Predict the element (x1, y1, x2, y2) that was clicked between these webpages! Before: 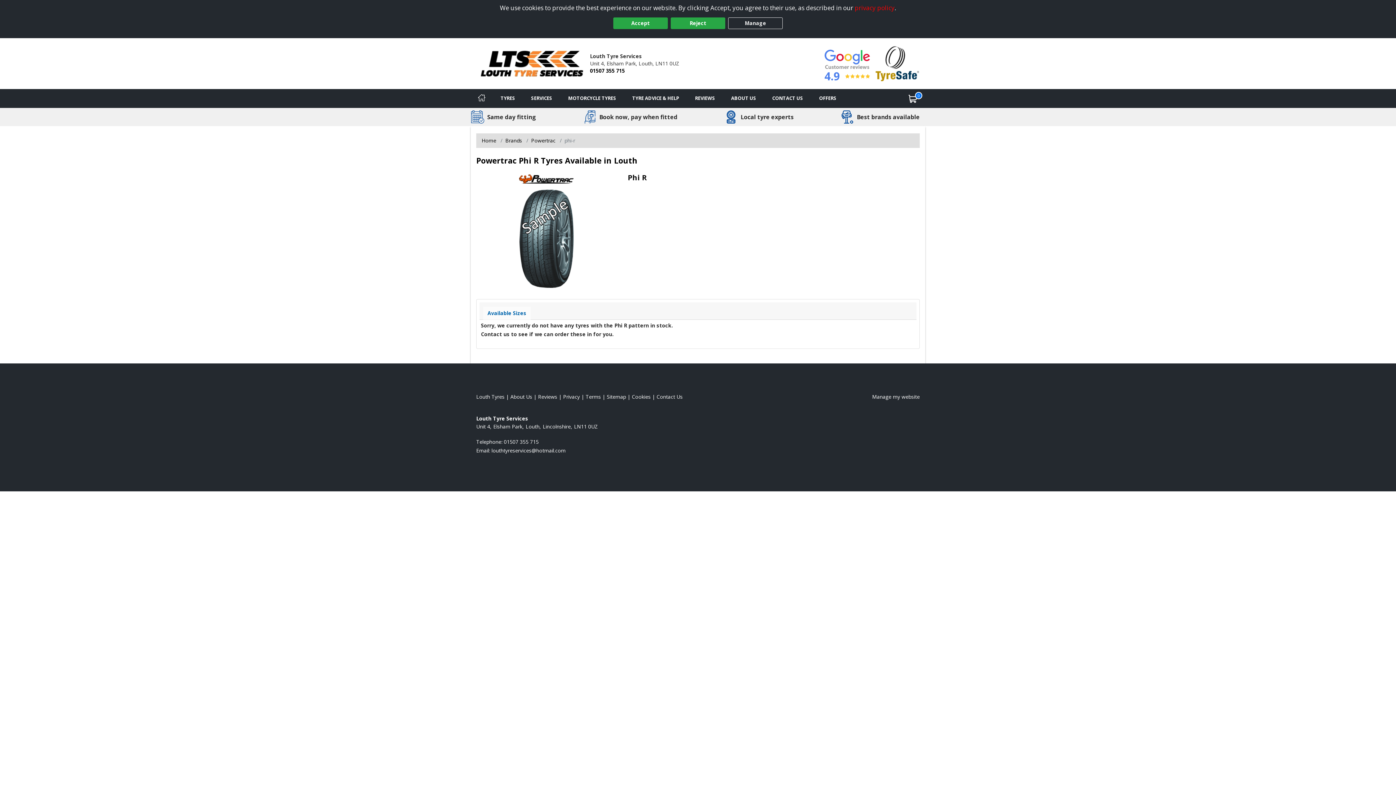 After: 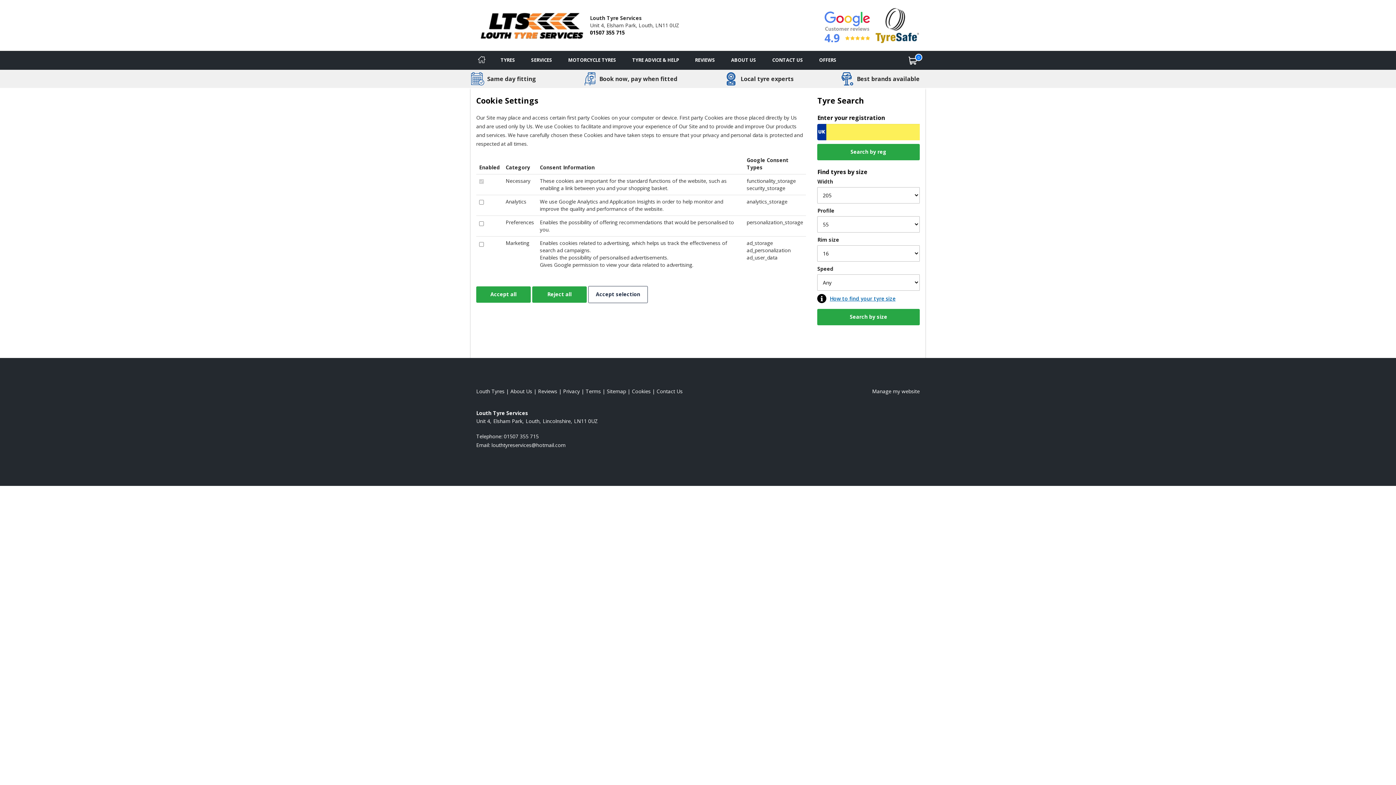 Action: label: Manage bbox: (728, 17, 782, 29)